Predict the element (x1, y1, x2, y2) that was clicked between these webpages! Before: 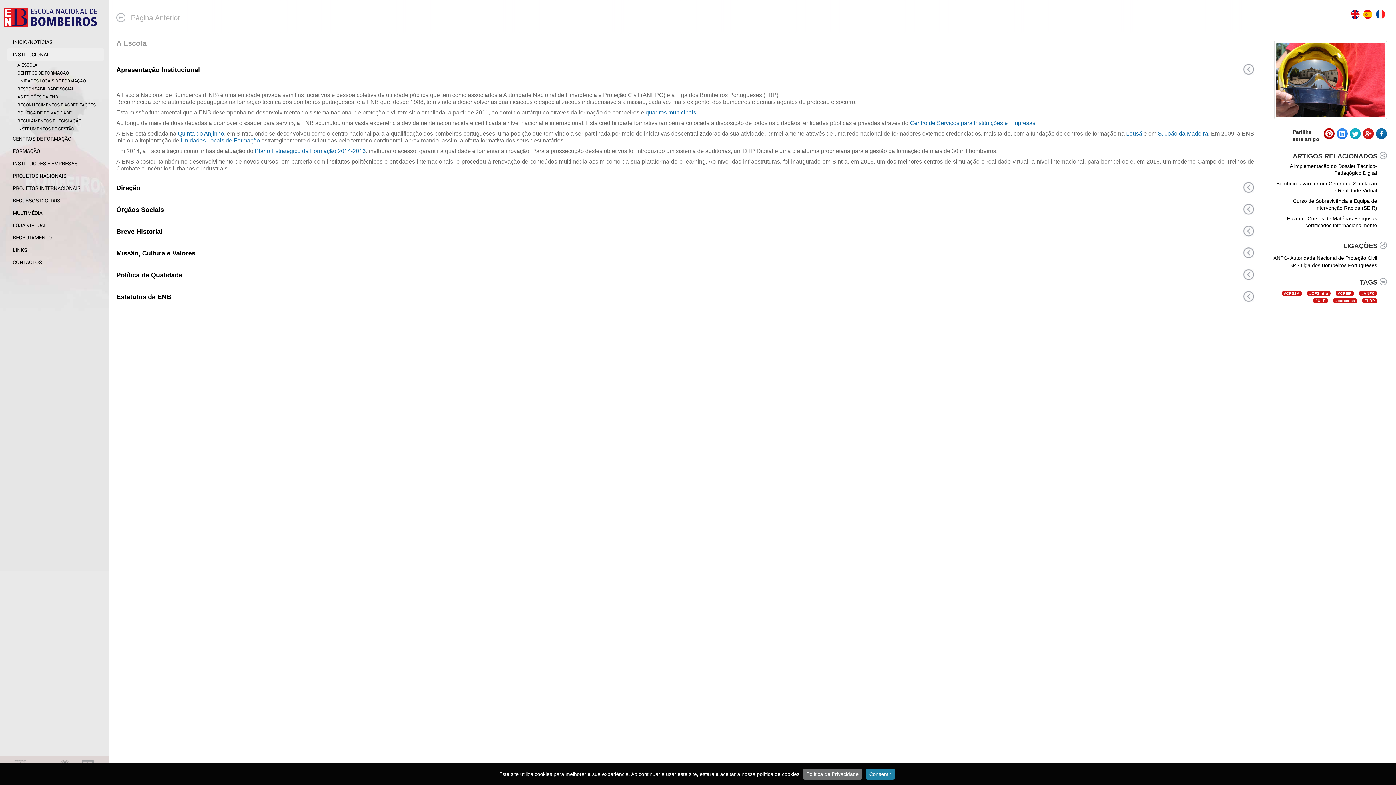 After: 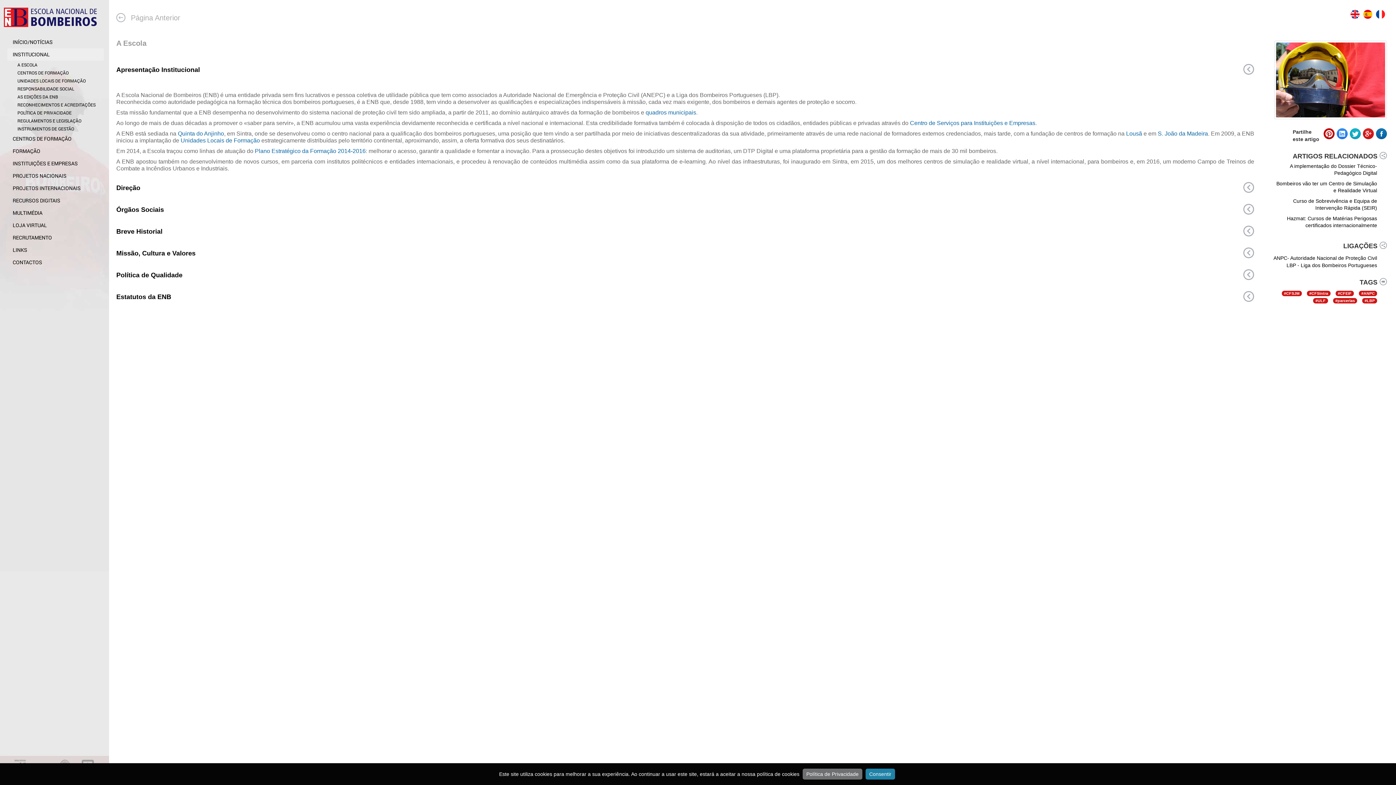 Action: label: S. João da Madeira bbox: (1158, 130, 1208, 136)